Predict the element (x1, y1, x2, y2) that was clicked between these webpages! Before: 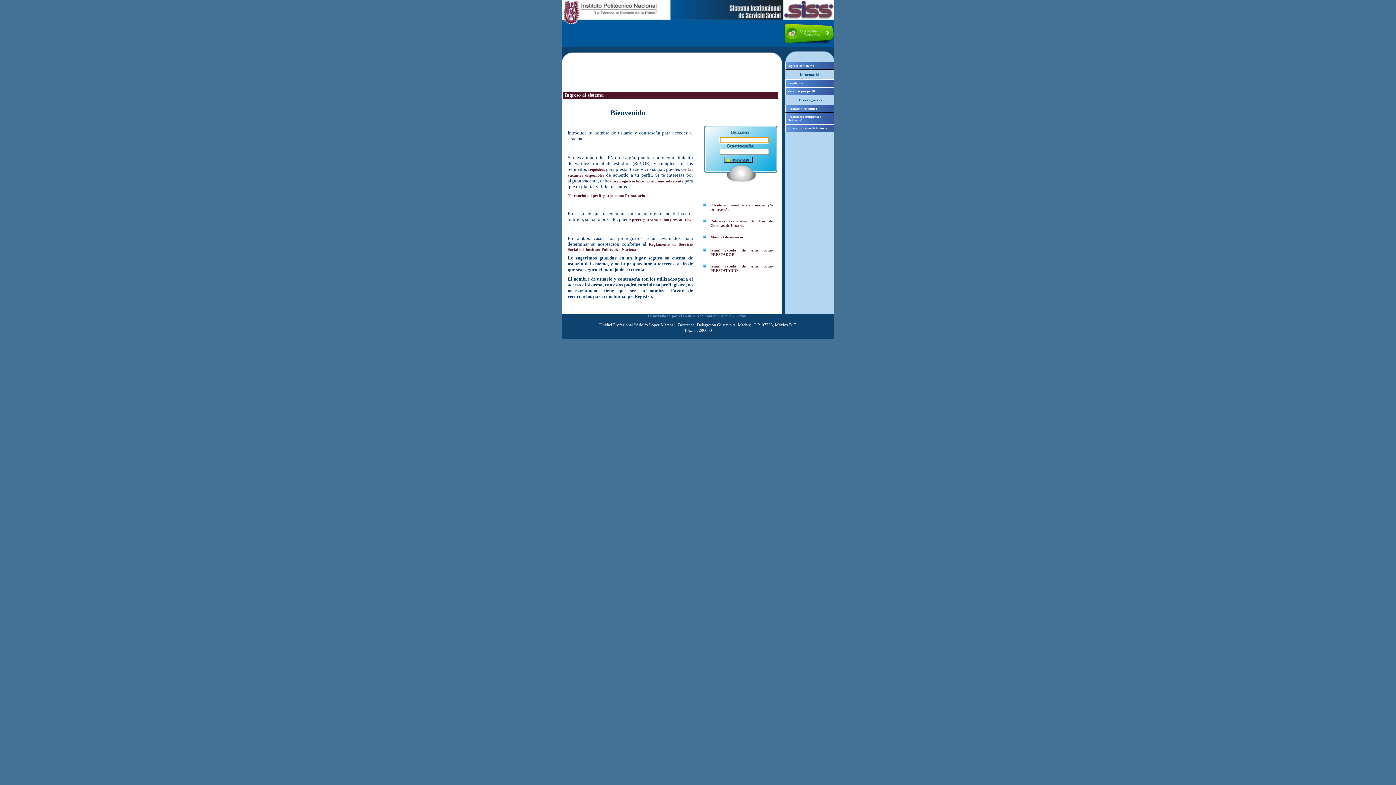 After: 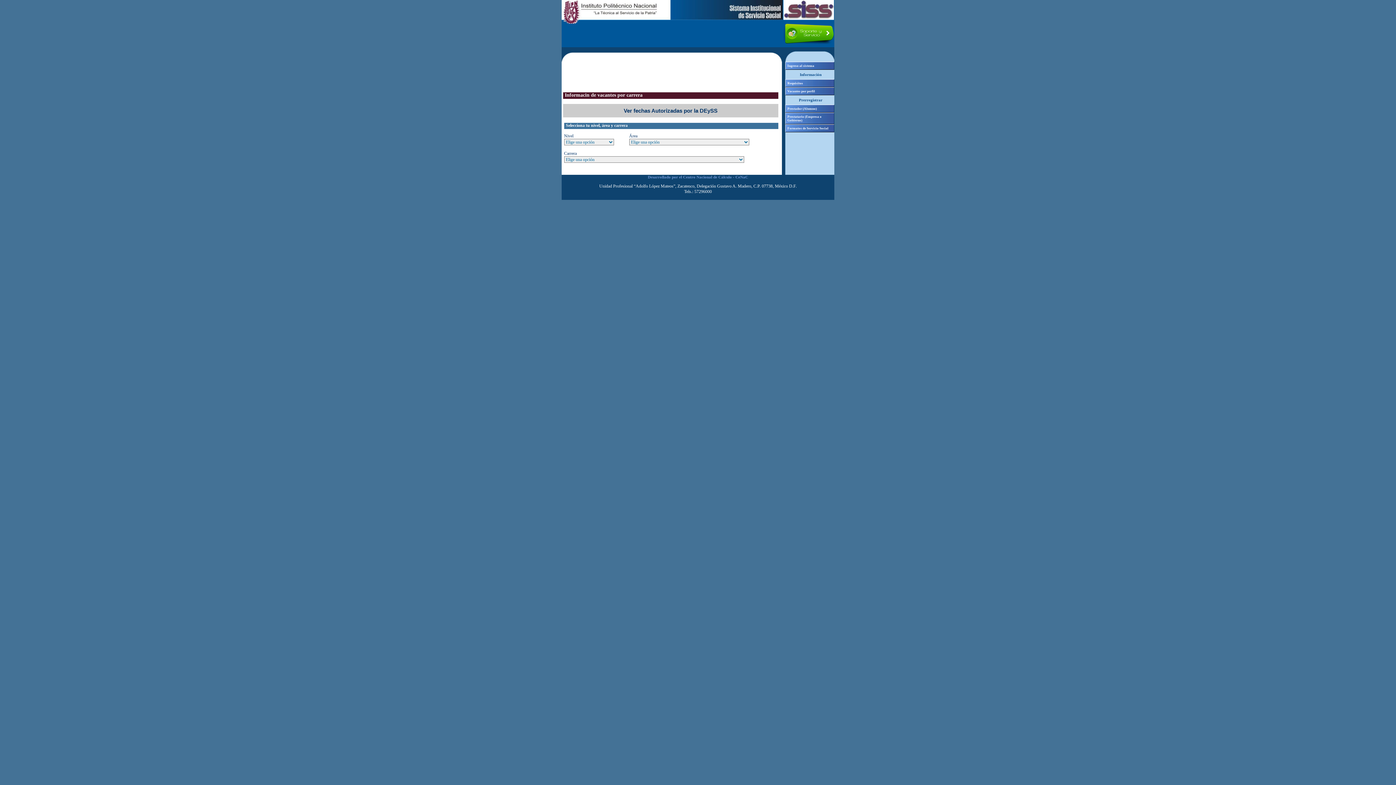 Action: bbox: (785, 87, 834, 95) label: Vacantes por perfil